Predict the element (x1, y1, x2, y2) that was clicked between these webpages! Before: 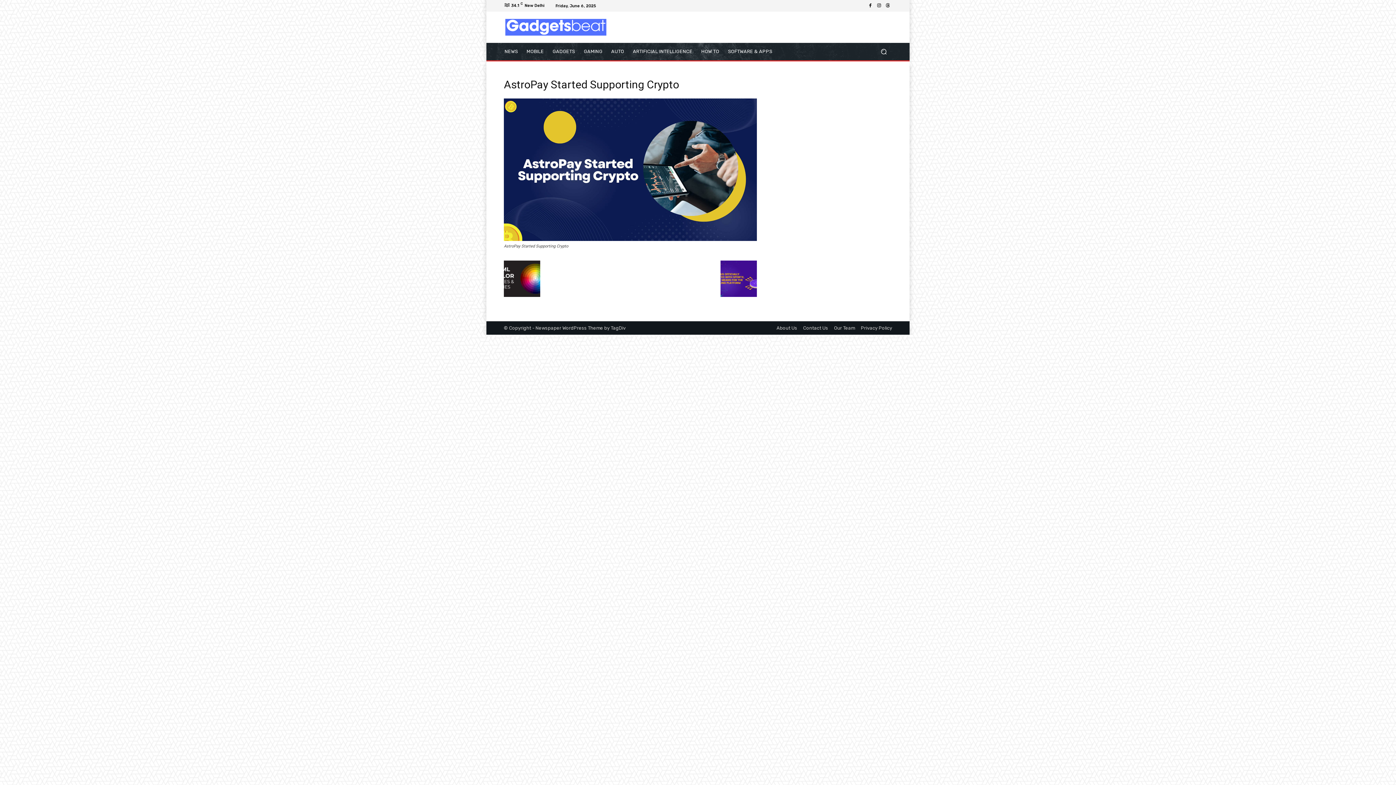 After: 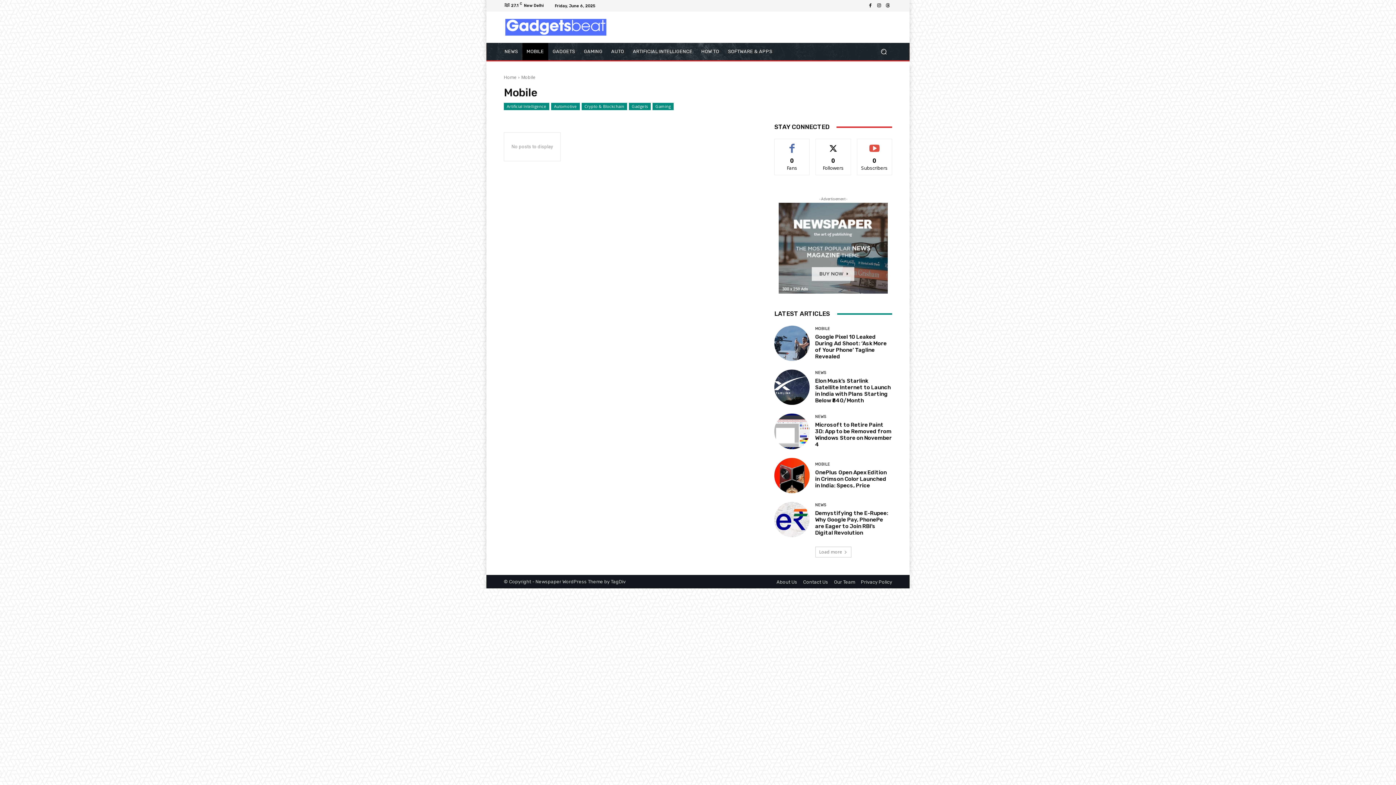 Action: bbox: (522, 42, 548, 60) label: MOBILE